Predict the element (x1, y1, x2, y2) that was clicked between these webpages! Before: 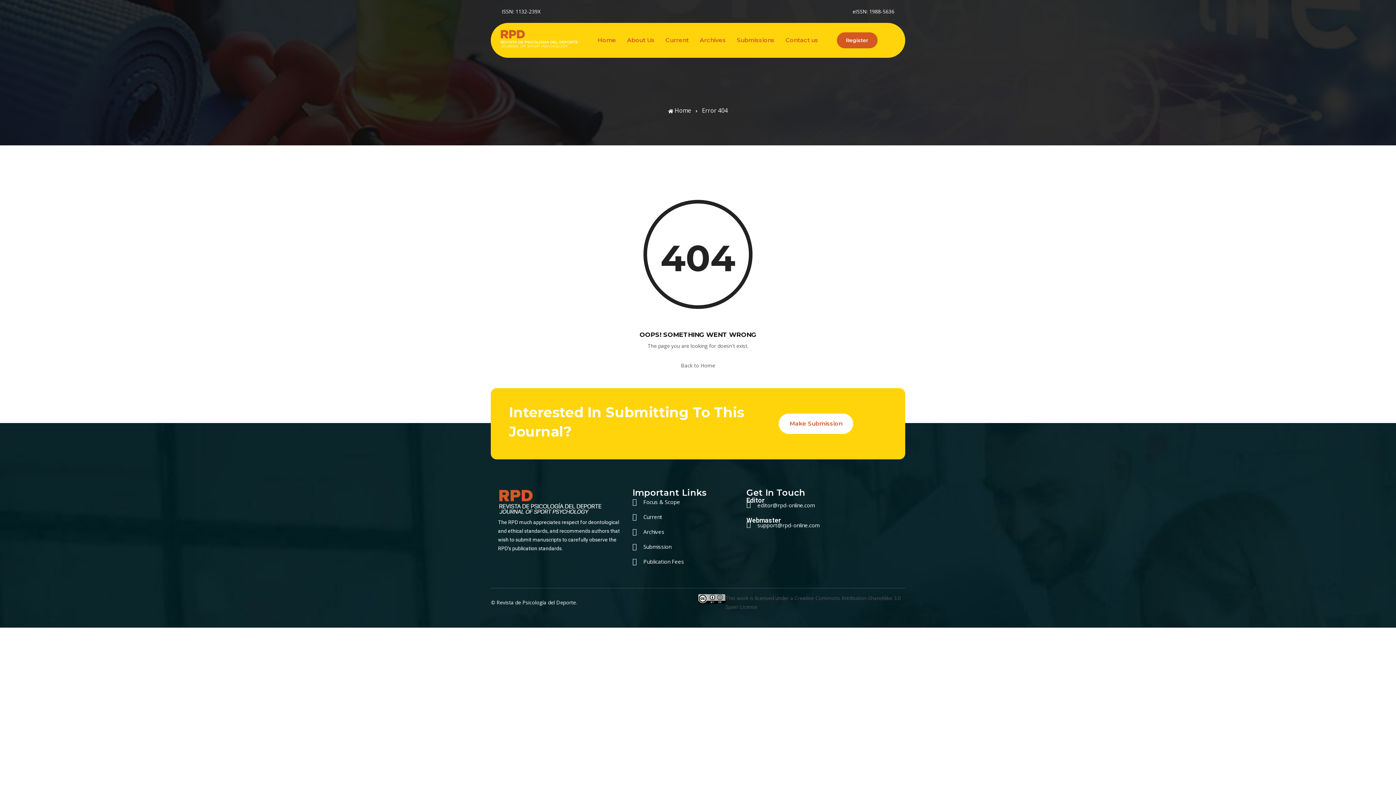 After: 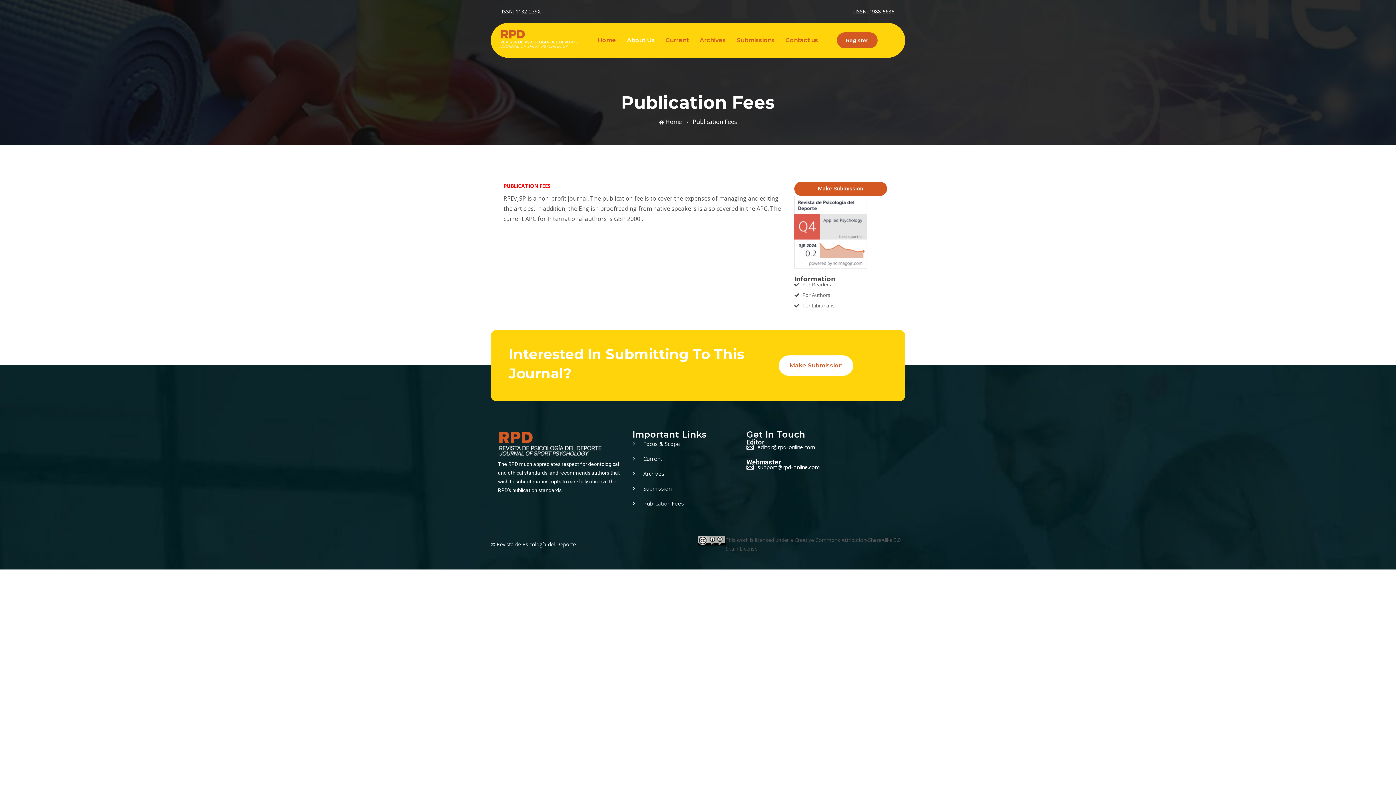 Action: bbox: (632, 557, 739, 566) label: Publication Fees